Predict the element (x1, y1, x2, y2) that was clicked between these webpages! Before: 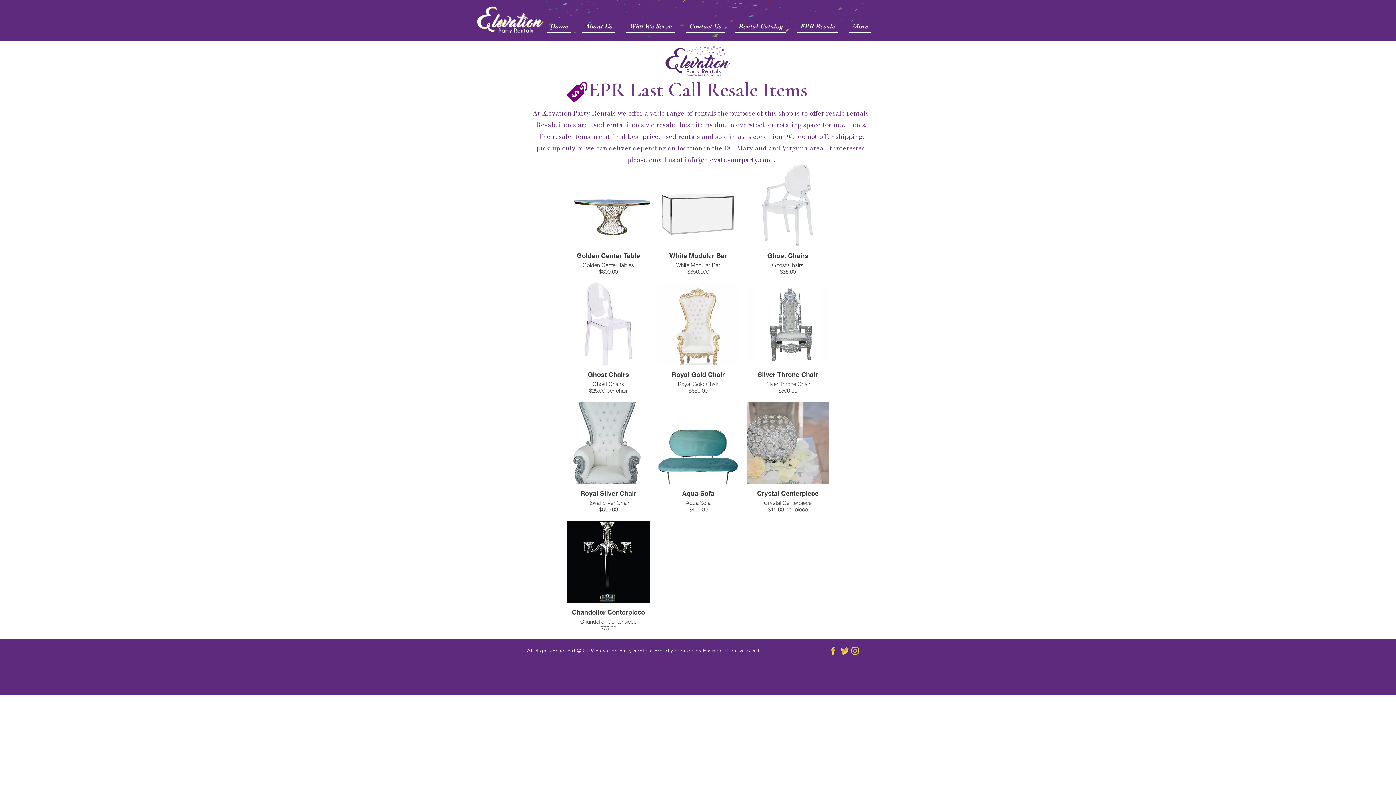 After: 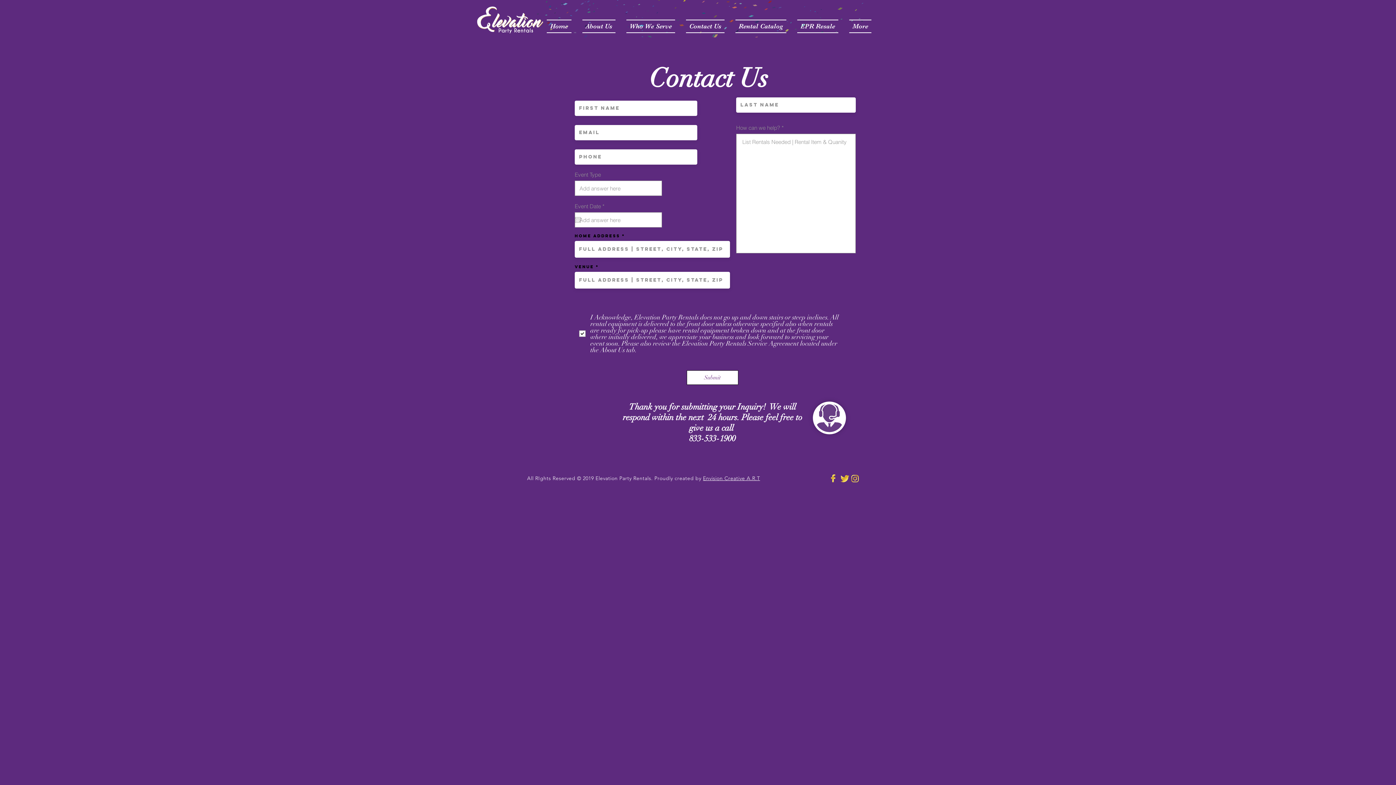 Action: label: Contact Us bbox: (680, 19, 730, 33)